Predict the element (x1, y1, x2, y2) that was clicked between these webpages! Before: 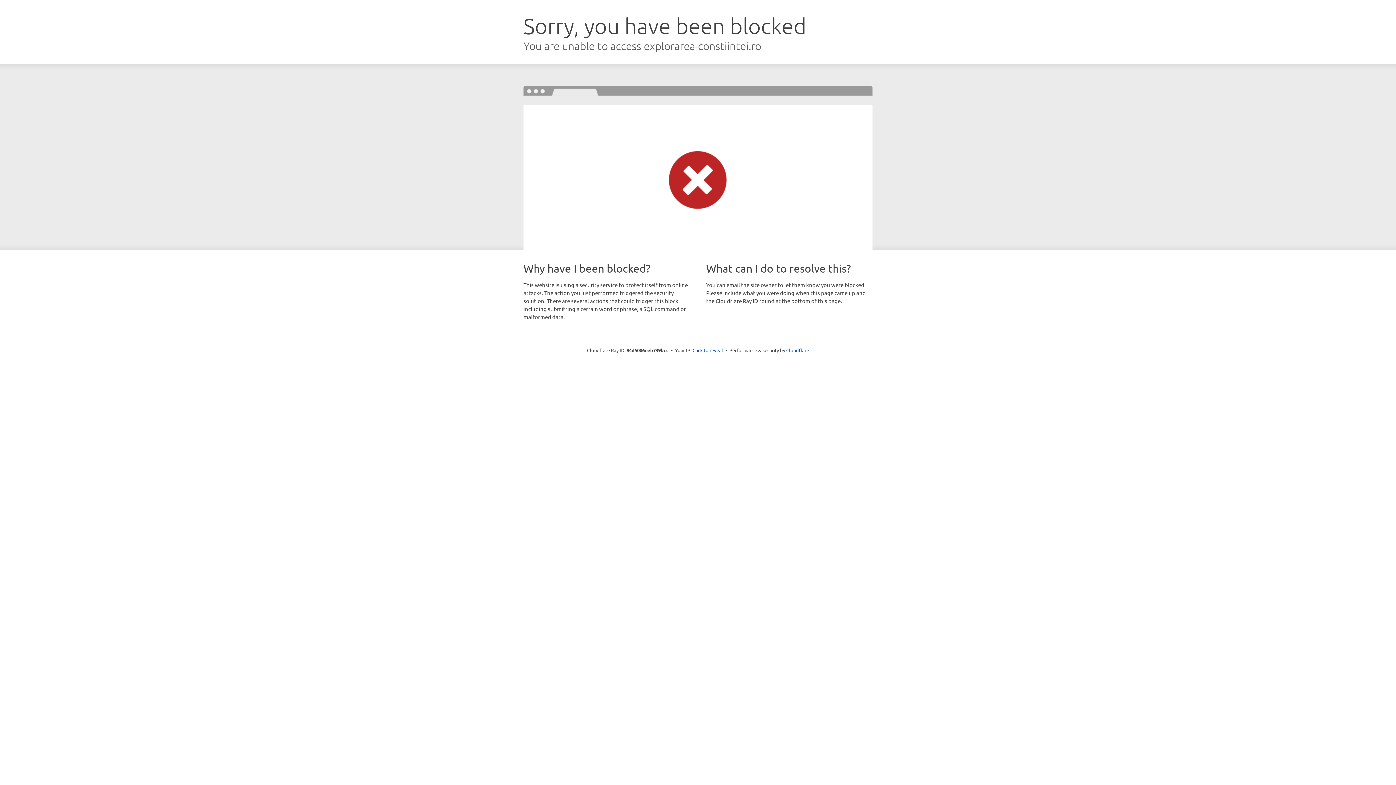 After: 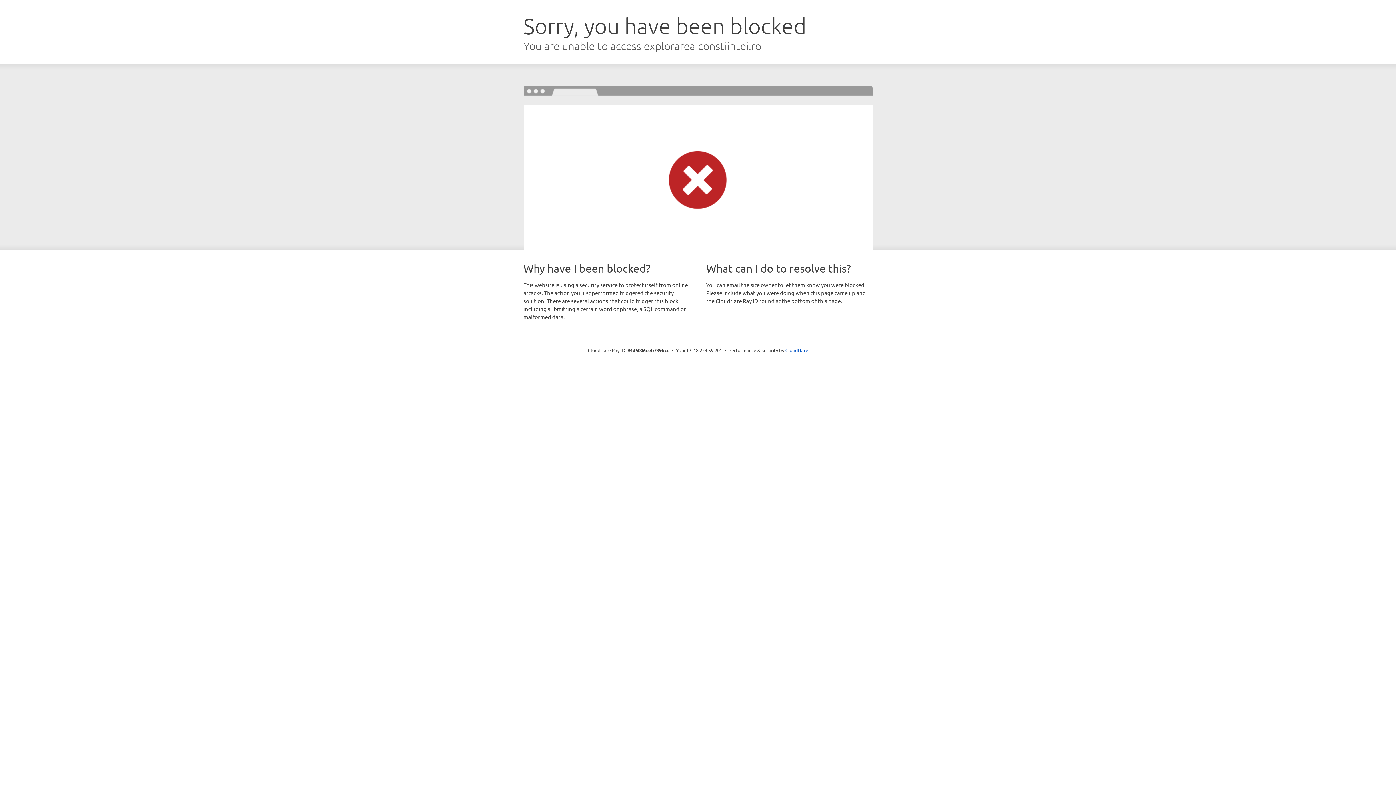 Action: bbox: (692, 346, 723, 353) label: Click to reveal